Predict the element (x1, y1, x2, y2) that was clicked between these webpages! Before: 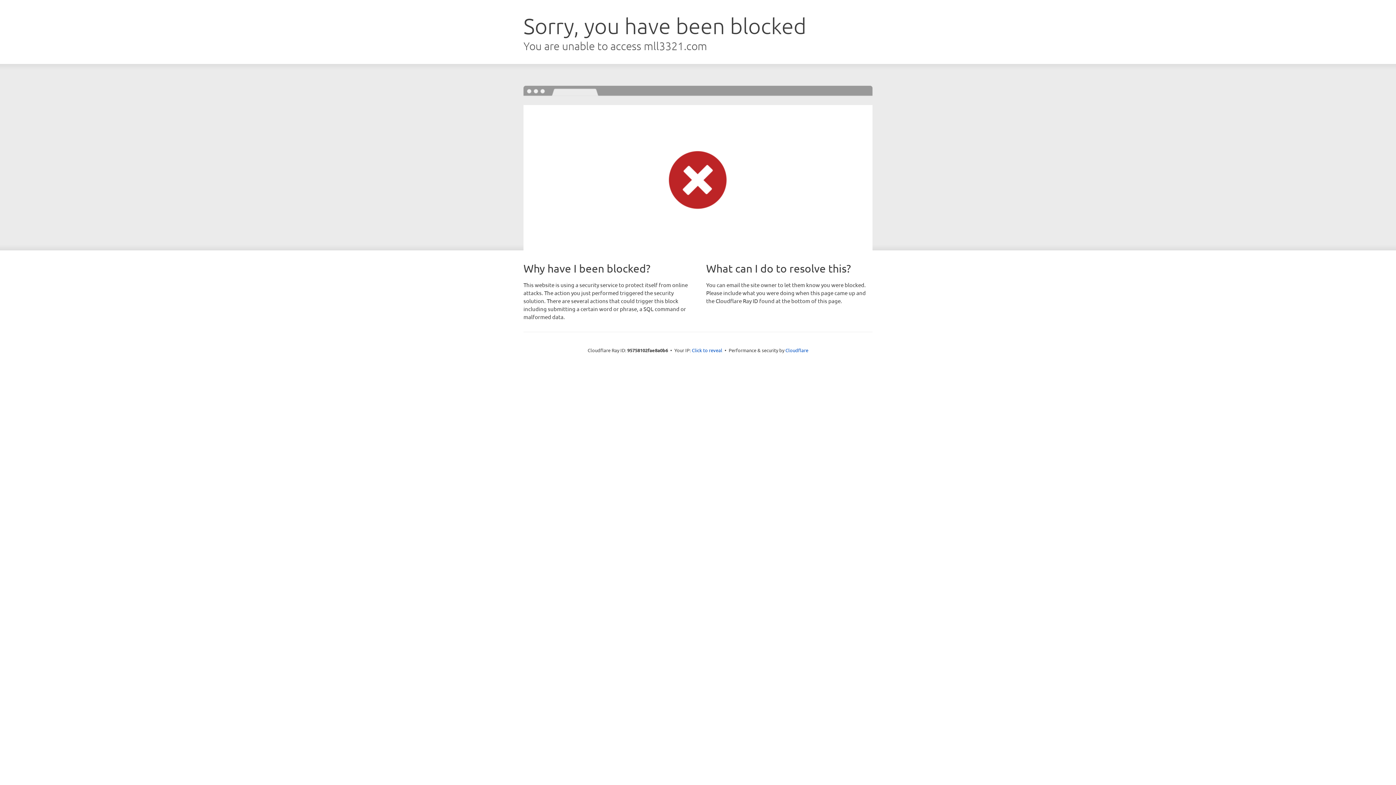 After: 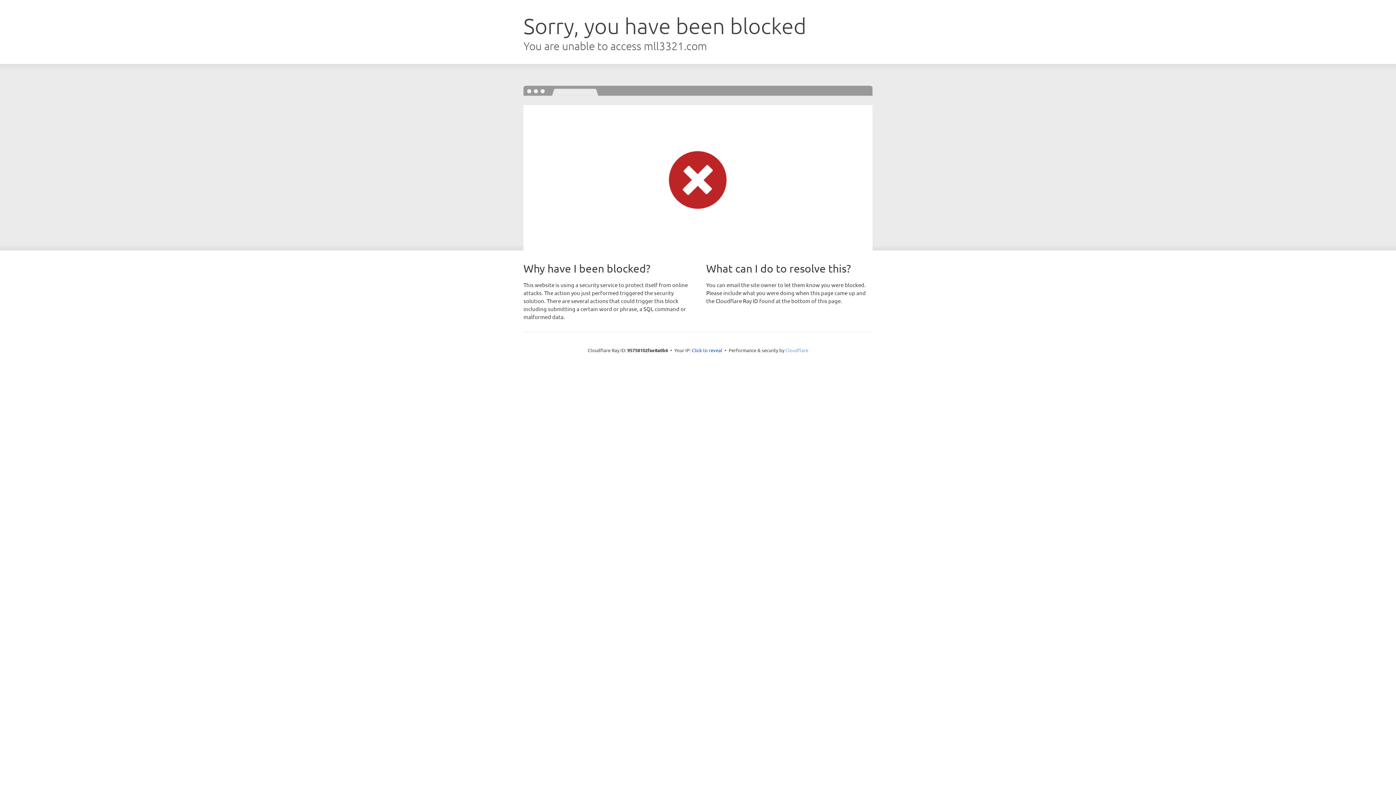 Action: label: Cloudflare bbox: (785, 347, 808, 353)